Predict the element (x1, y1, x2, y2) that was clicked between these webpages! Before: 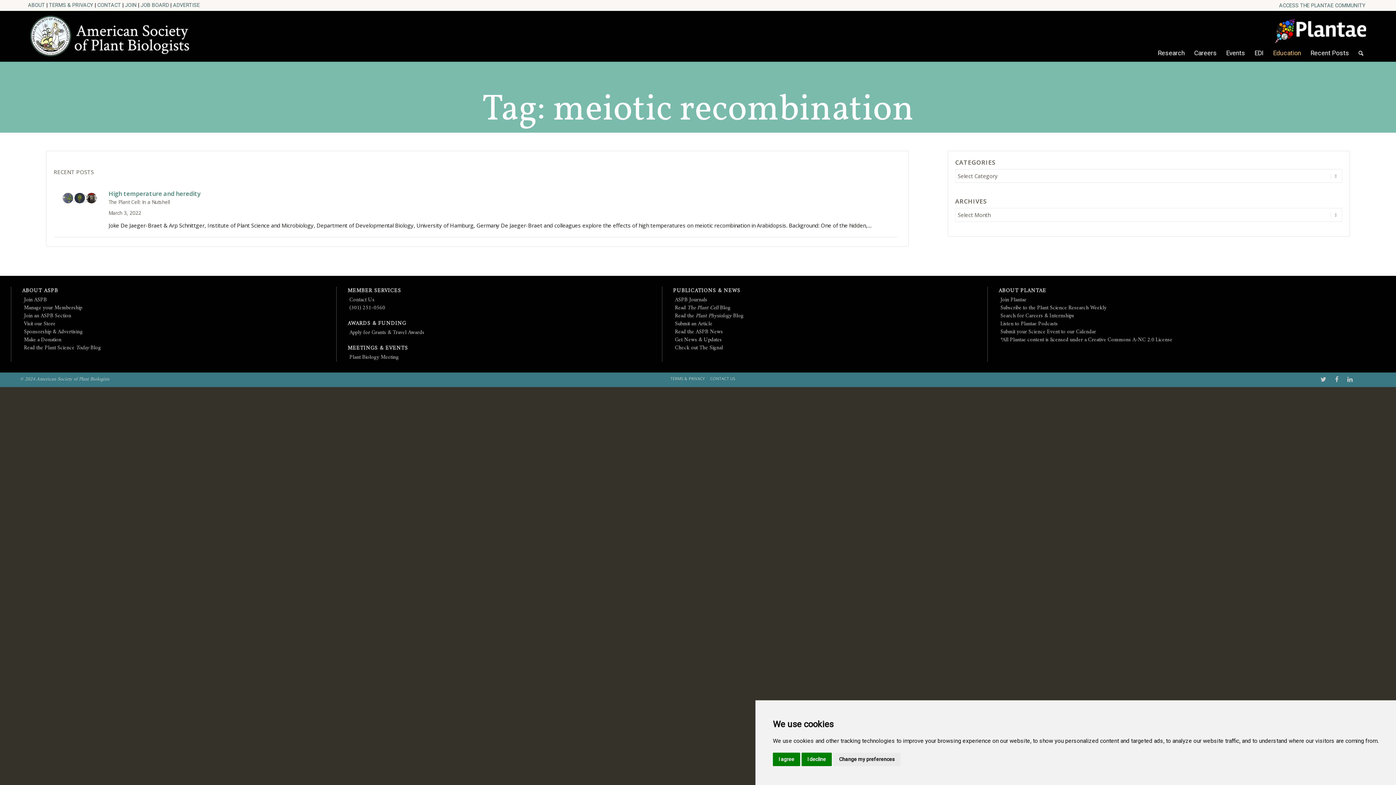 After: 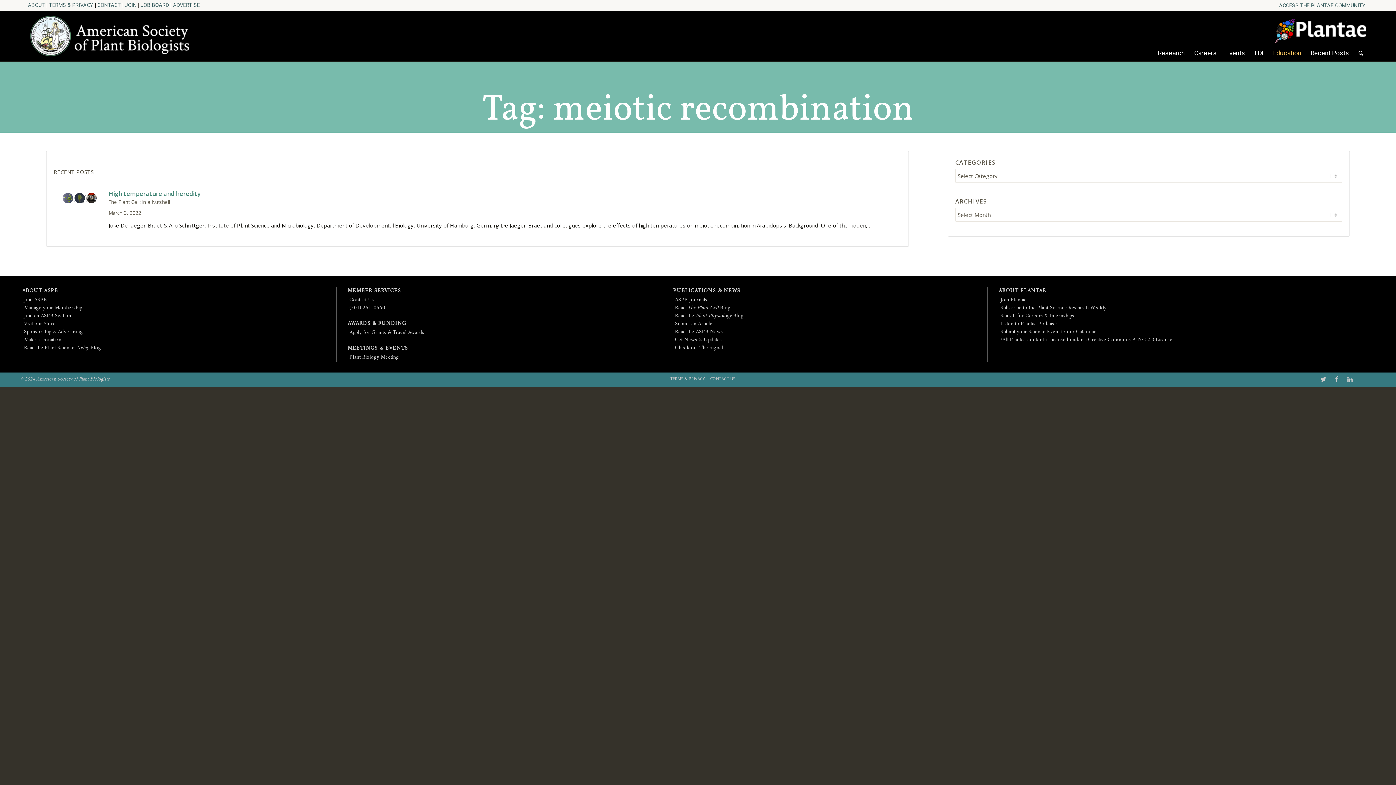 Action: bbox: (773, 753, 800, 766) label: I agree